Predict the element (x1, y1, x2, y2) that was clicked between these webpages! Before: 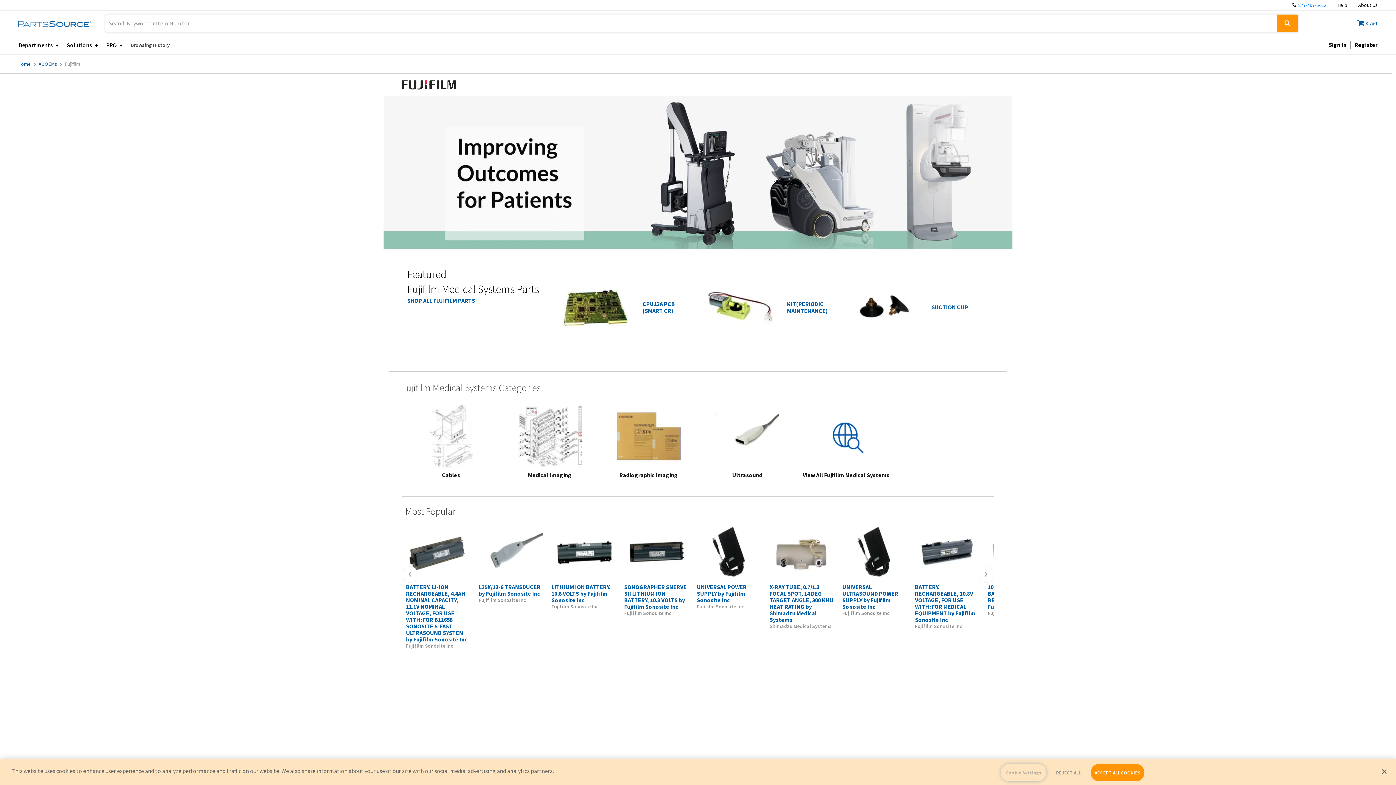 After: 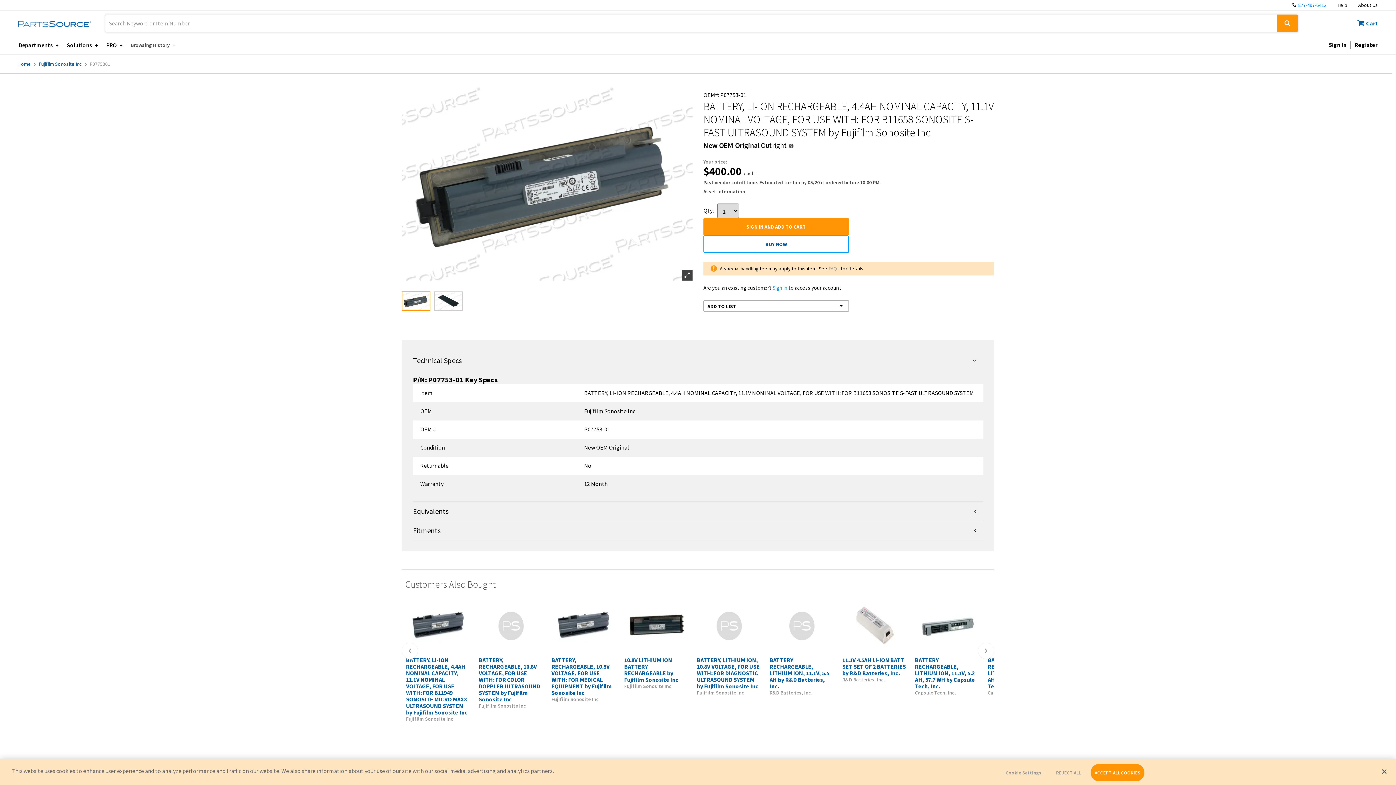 Action: label: BATTERY, LI-ION RECHARGEABLE, 4.4AH NOMINAL CAPACITY, 11.1V NOMINAL VOLTAGE, FOR USE WITH: FOR B11658 SONOSITE S-FAST ULTRASOUND SYSTEM by Fujifilm Sonosite Inc bbox: (406, 583, 467, 643)